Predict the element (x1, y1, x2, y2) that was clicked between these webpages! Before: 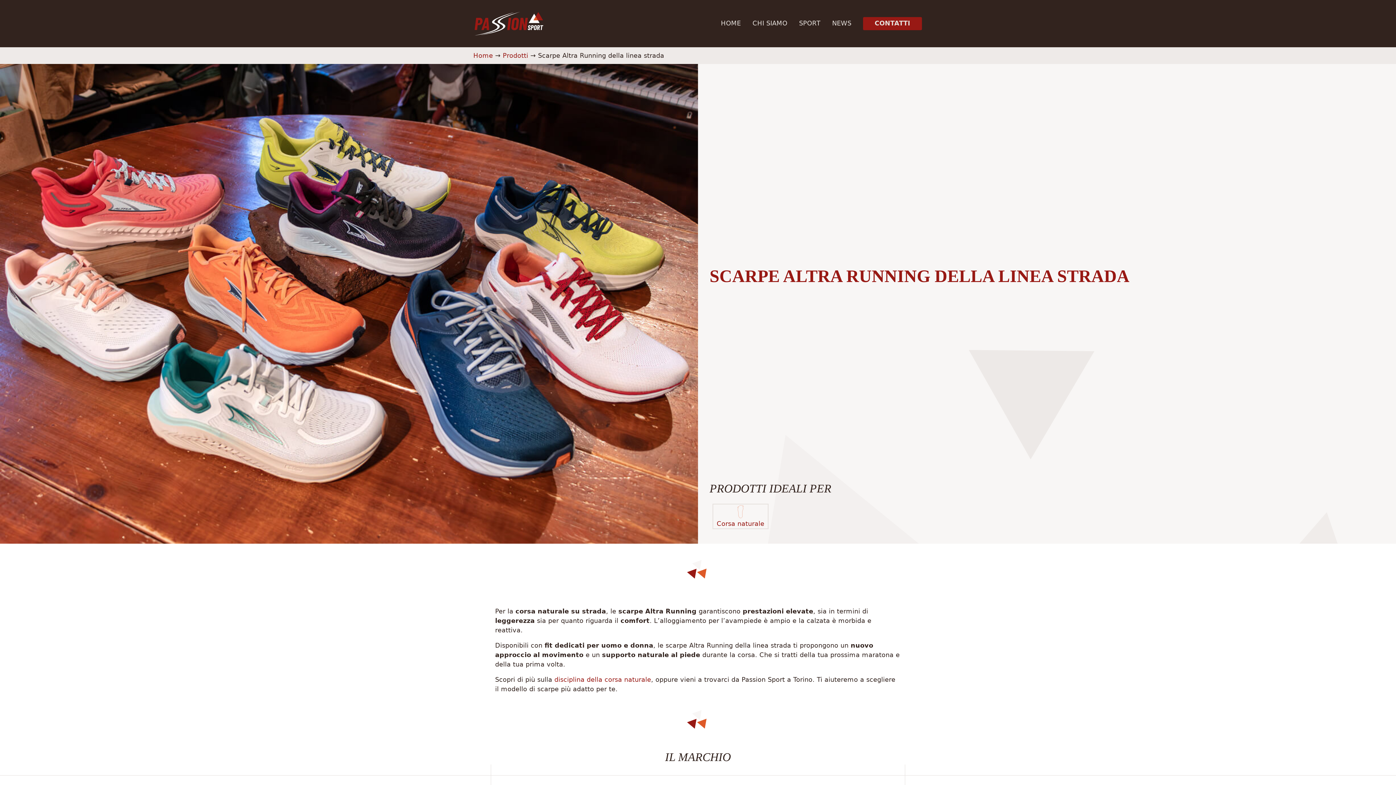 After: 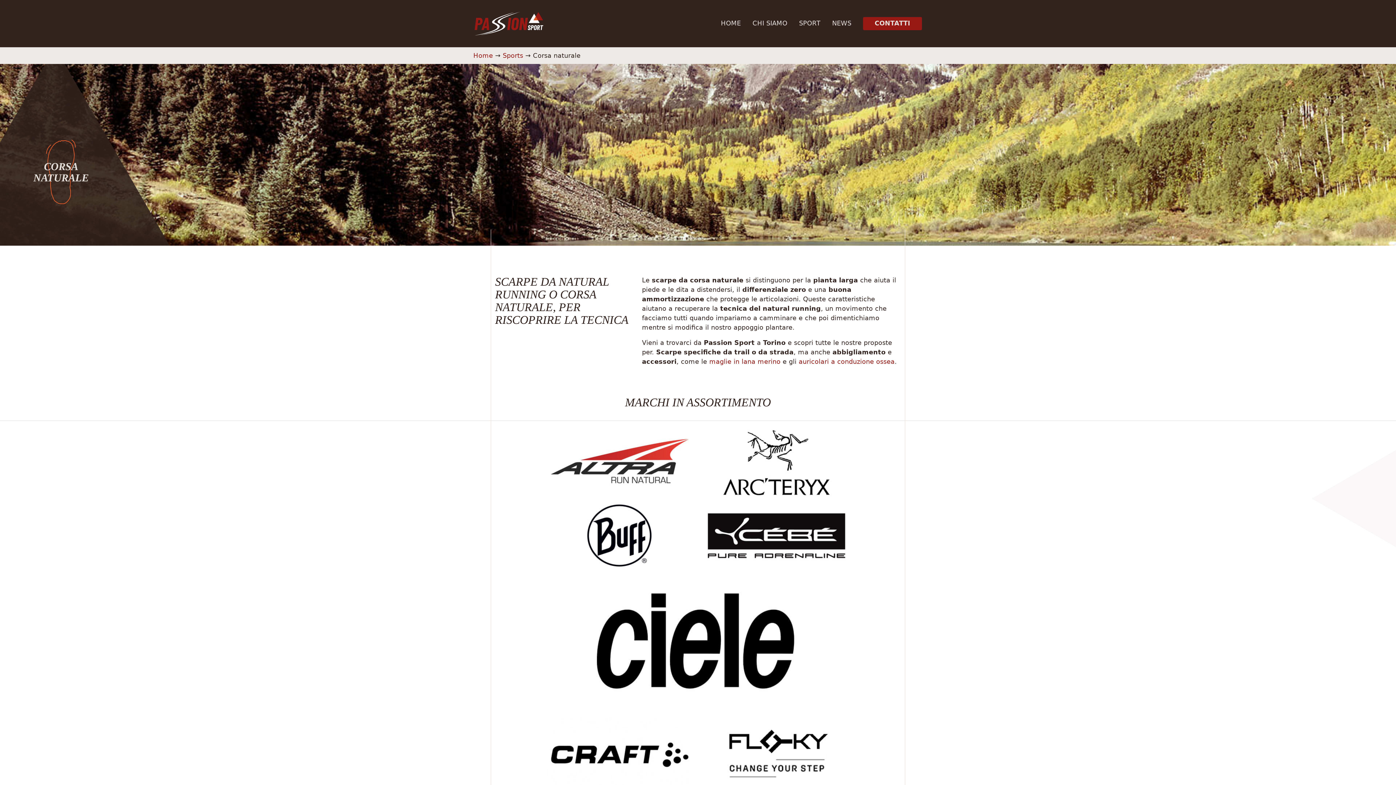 Action: bbox: (713, 504, 768, 527) label: Corsa naturale